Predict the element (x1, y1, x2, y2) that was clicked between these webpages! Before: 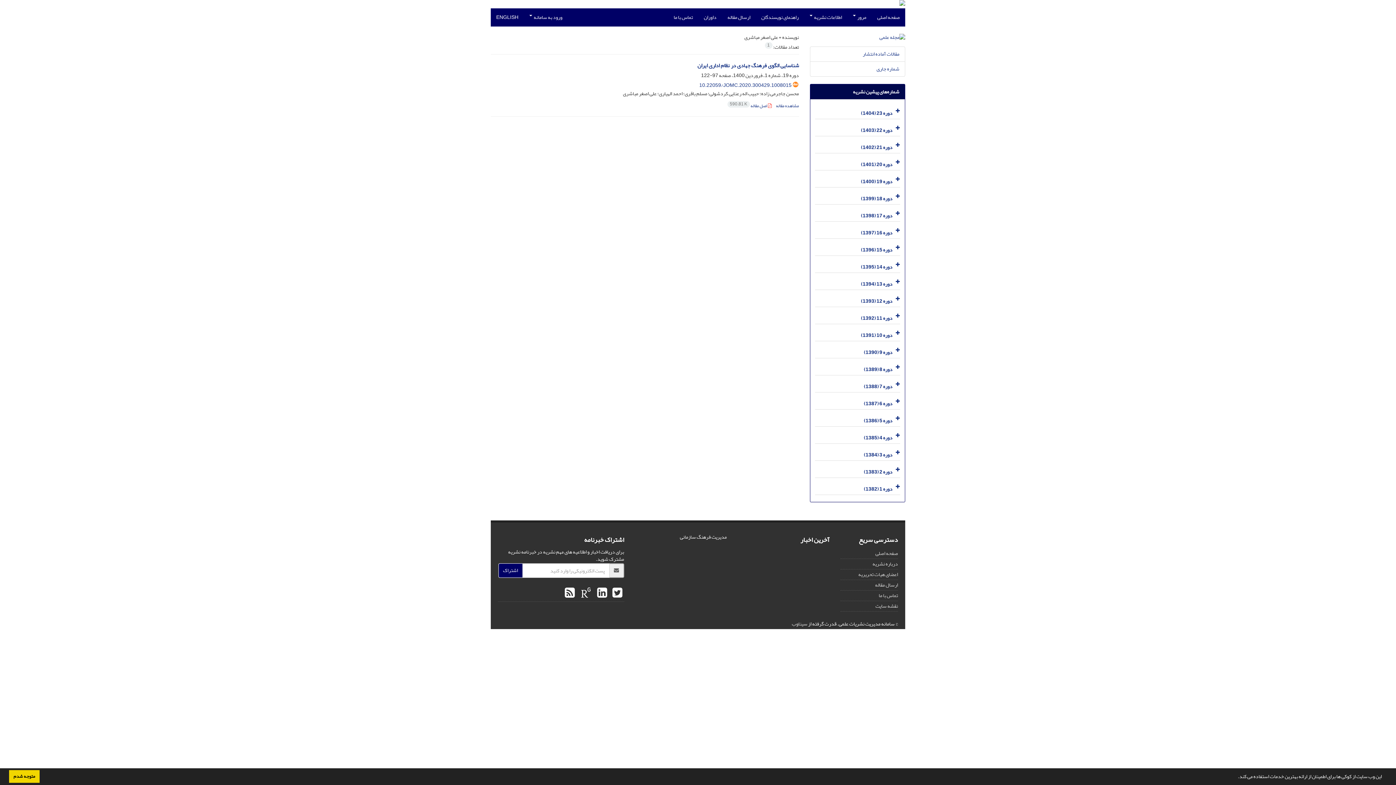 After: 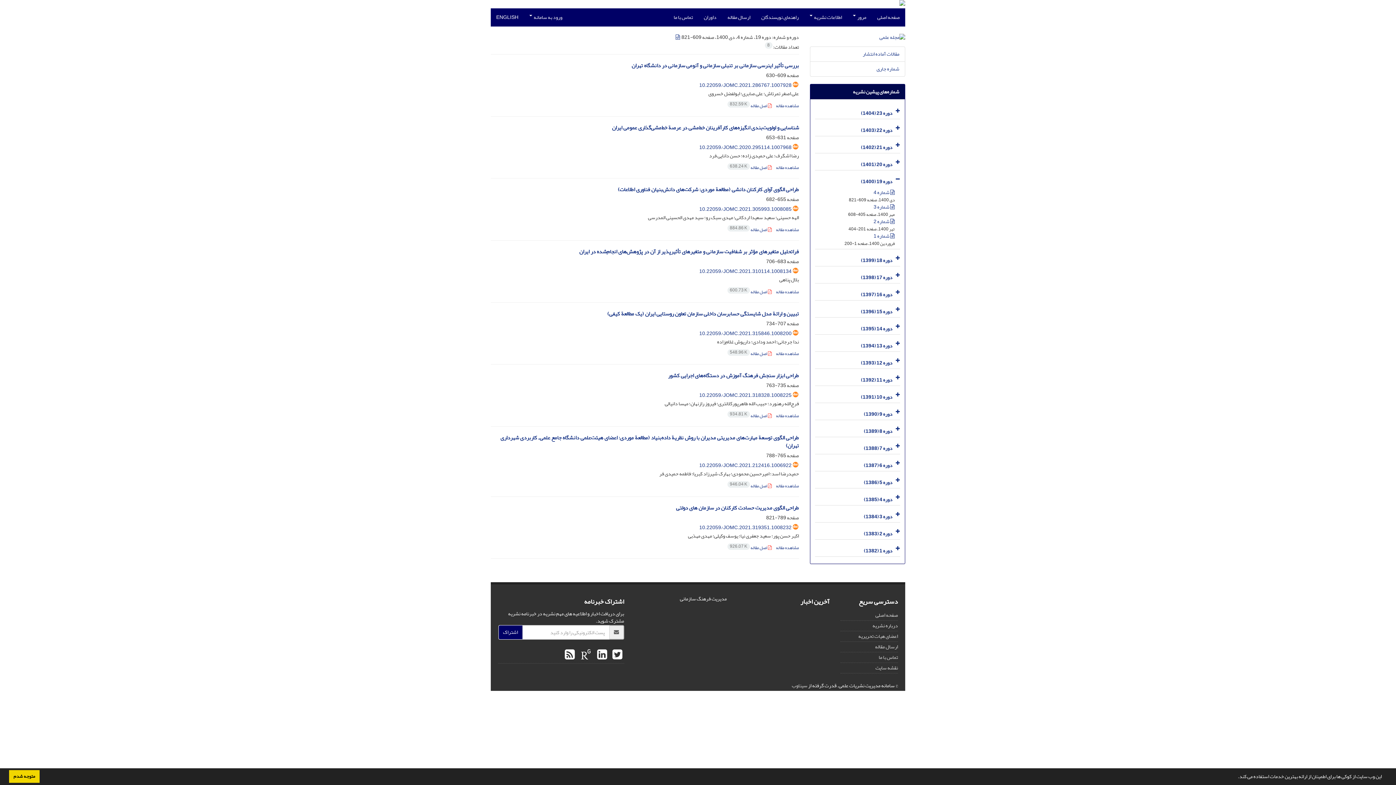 Action: bbox: (861, 176, 892, 186) label: دوره 19 (1400)